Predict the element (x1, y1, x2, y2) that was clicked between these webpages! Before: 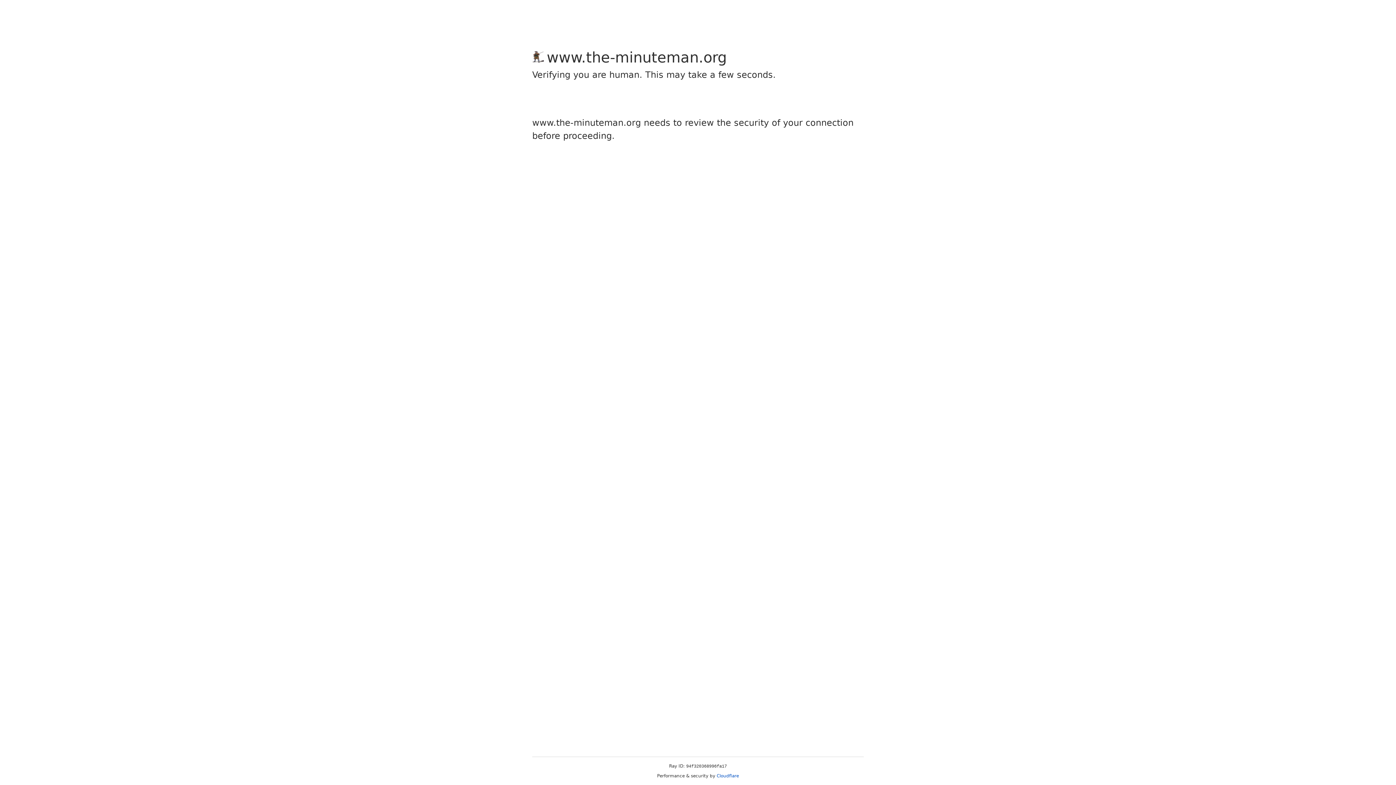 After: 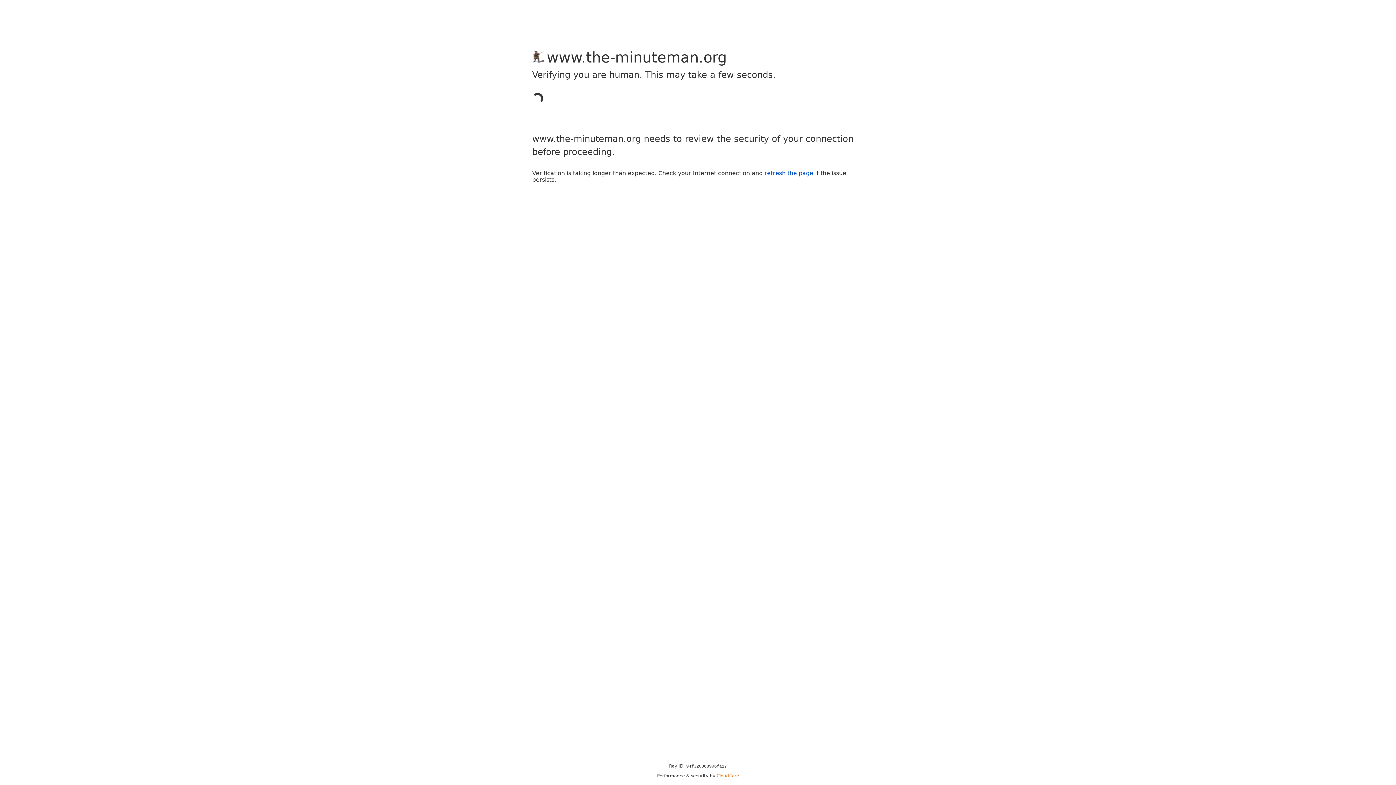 Action: label: Cloudflare bbox: (716, 773, 739, 778)